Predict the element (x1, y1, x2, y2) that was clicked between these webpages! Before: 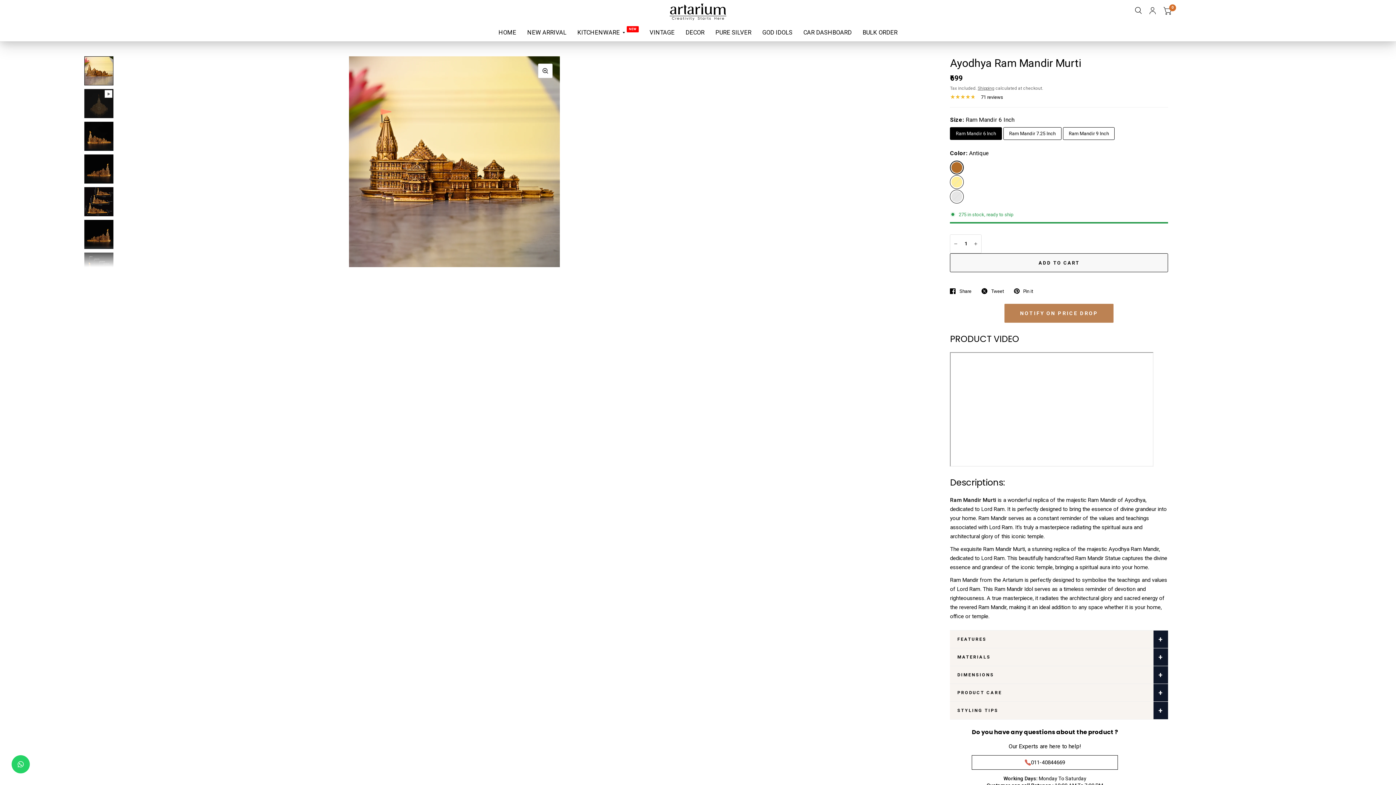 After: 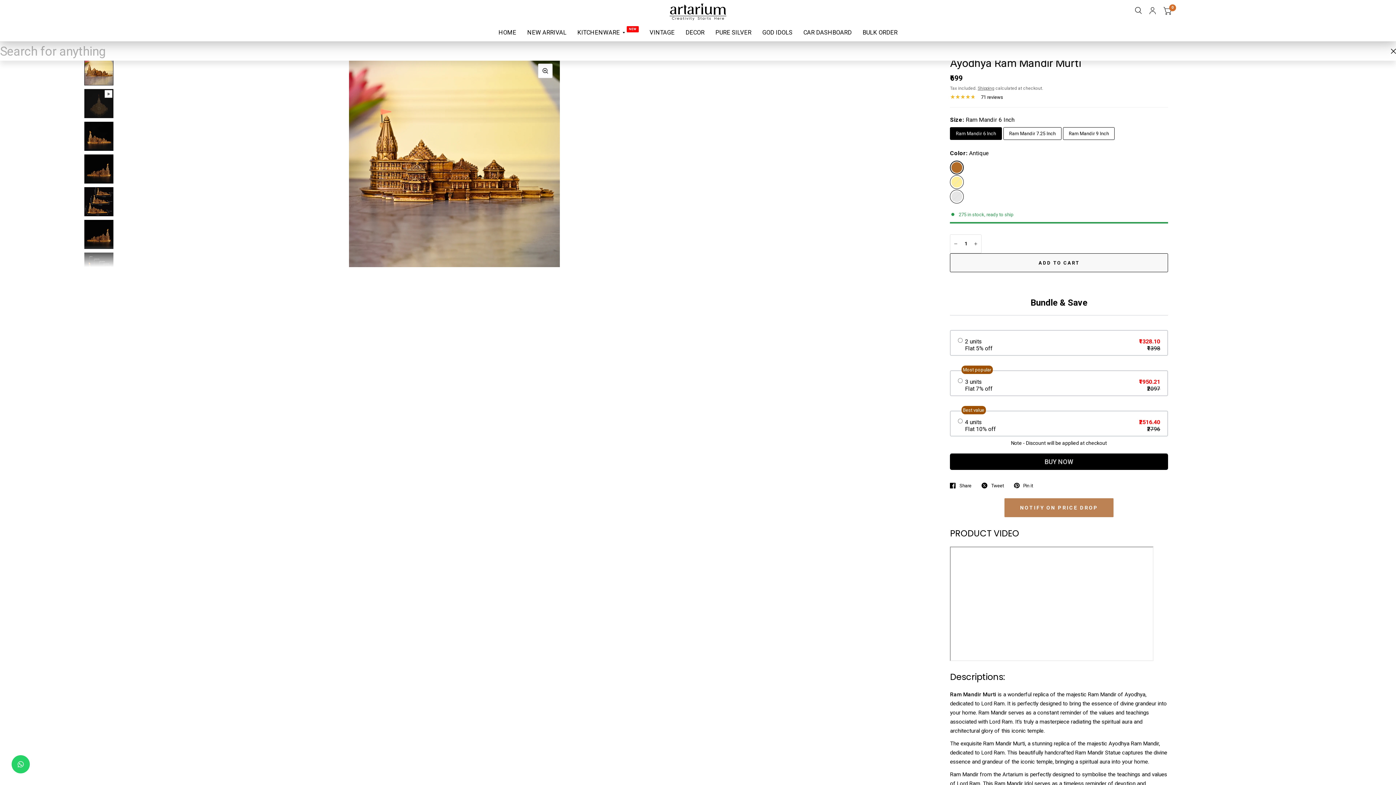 Action: bbox: (1131, 6, 1145, 14)